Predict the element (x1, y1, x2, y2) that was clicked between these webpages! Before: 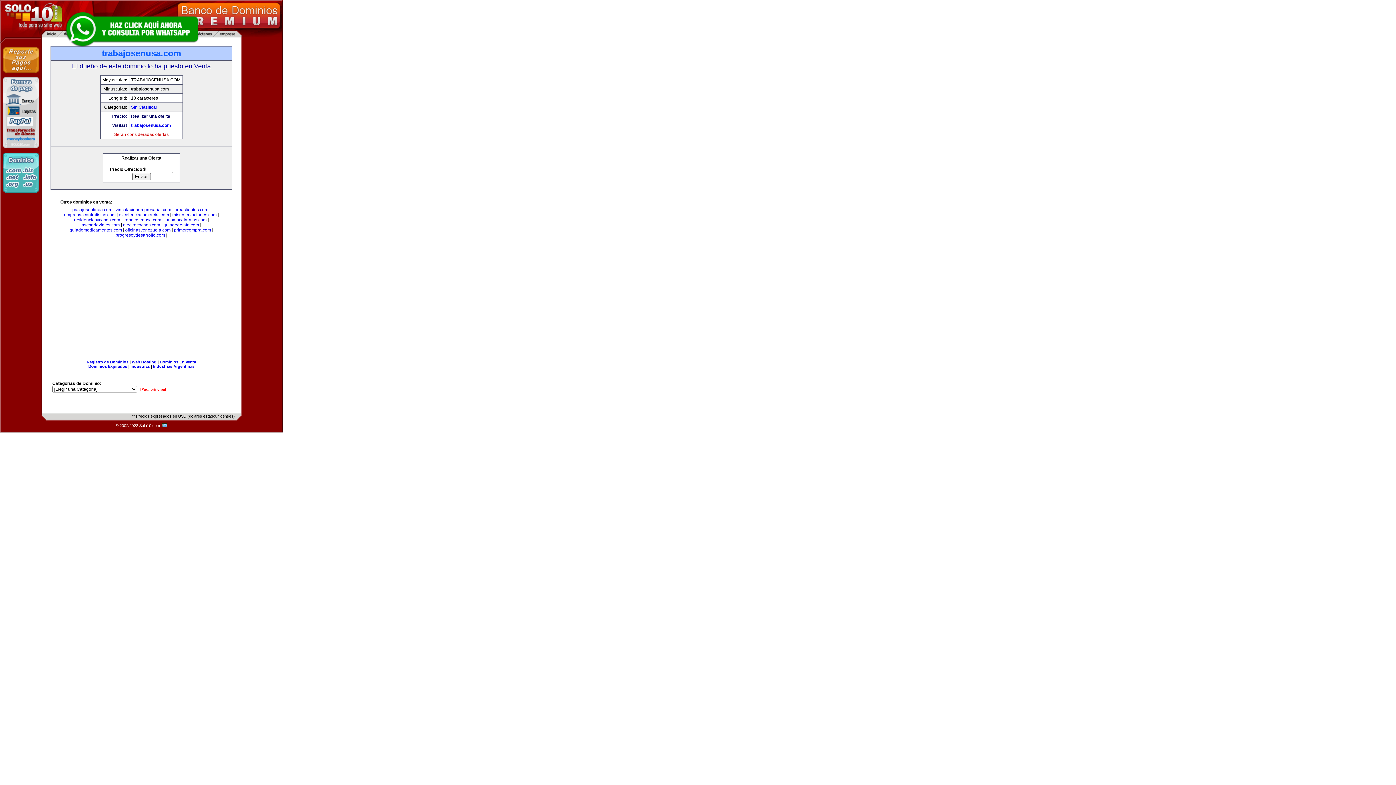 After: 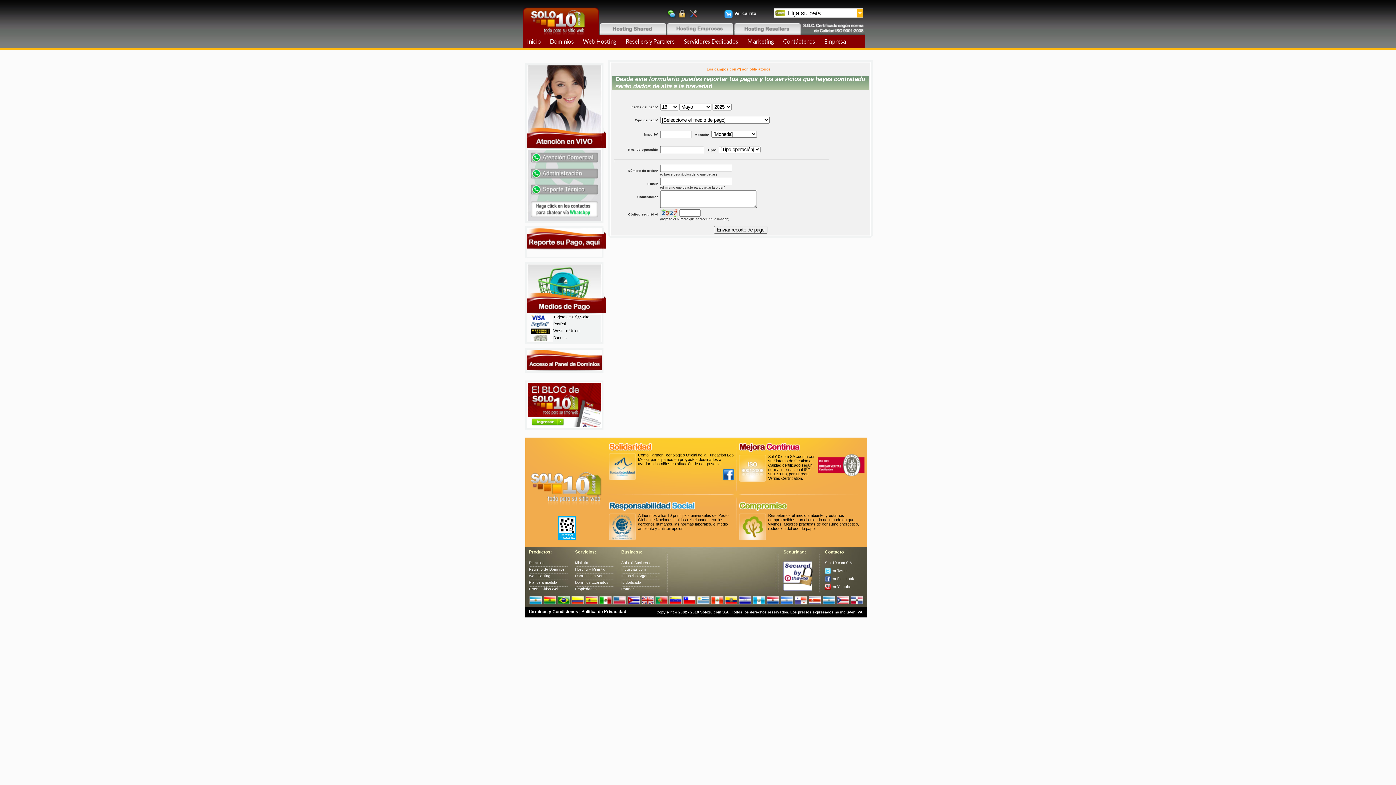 Action: bbox: (2, 73, 39, 78)